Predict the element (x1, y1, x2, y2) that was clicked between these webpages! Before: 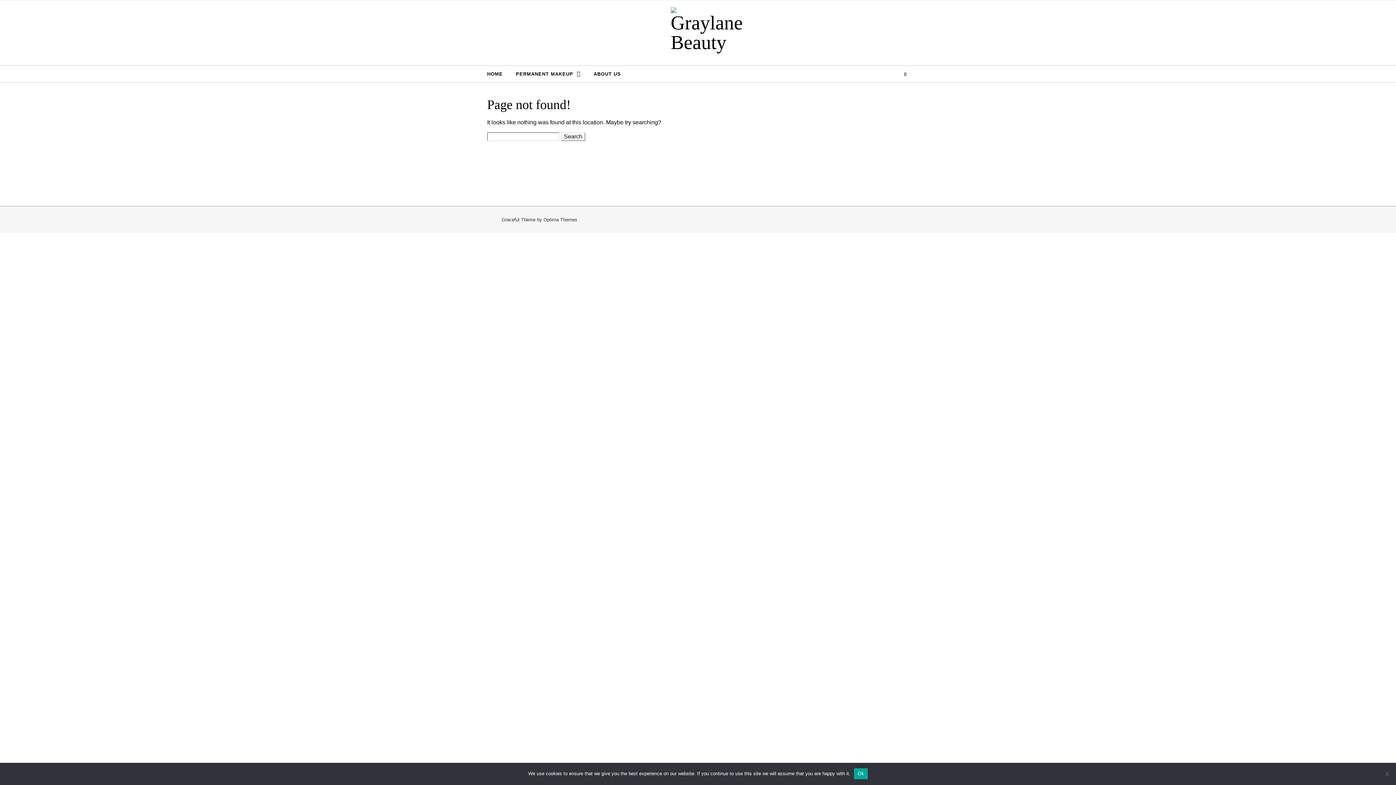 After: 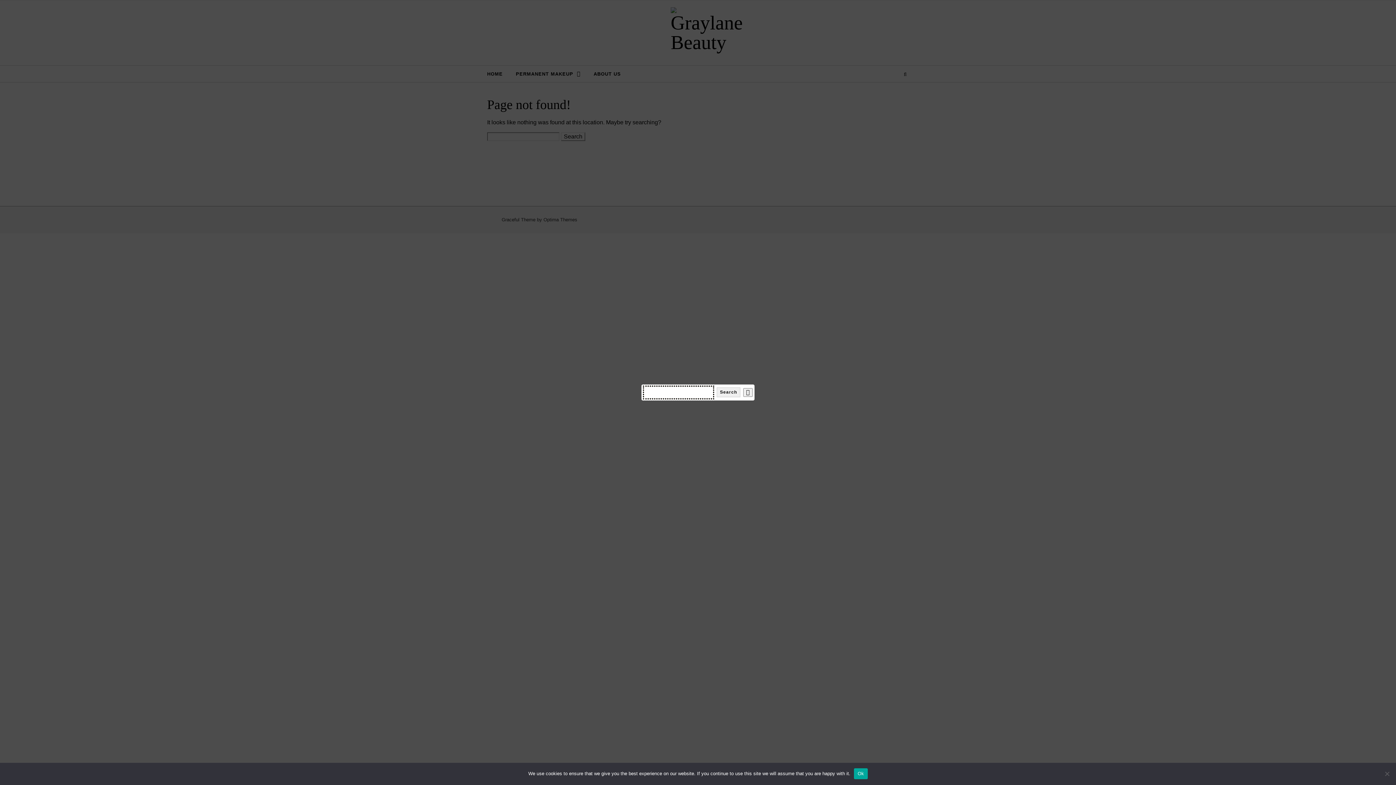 Action: bbox: (901, 65, 909, 82)